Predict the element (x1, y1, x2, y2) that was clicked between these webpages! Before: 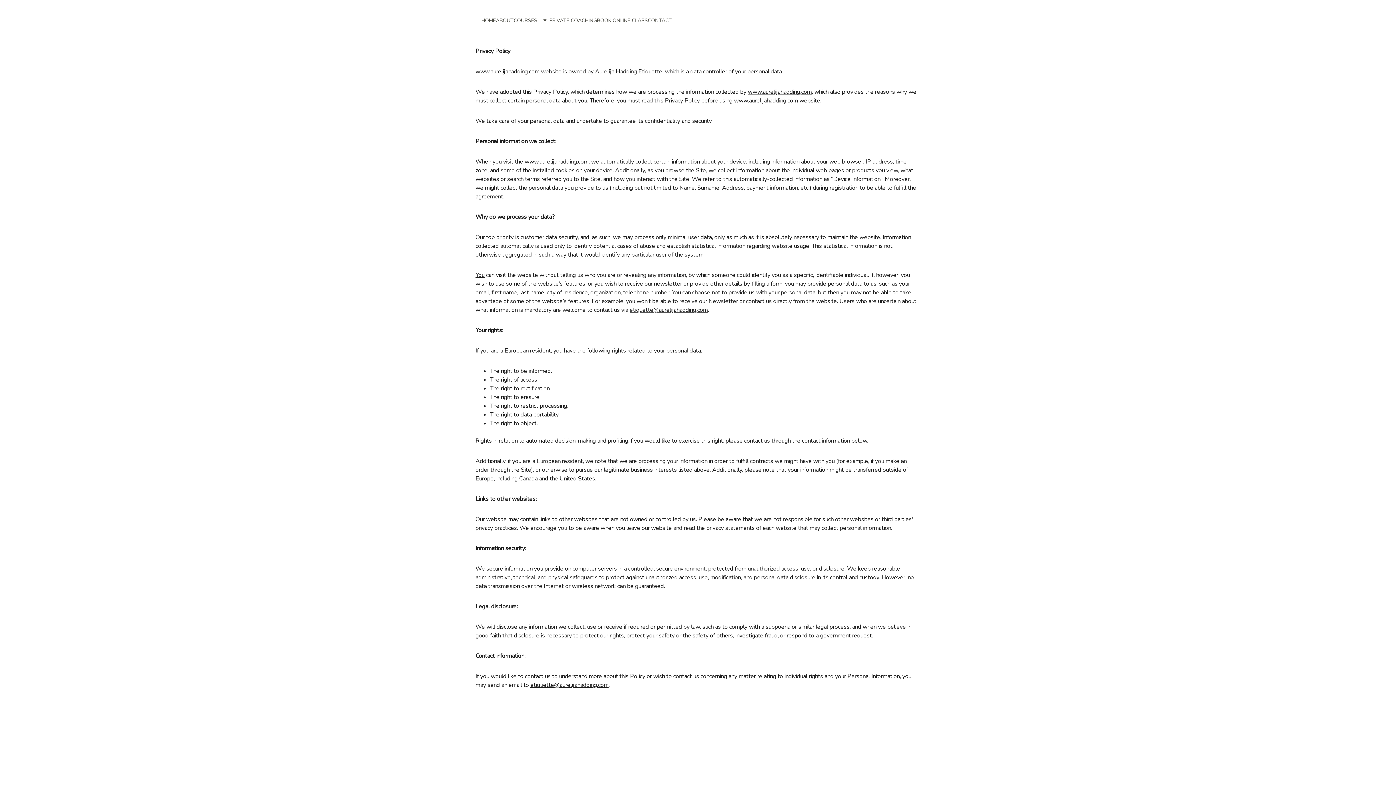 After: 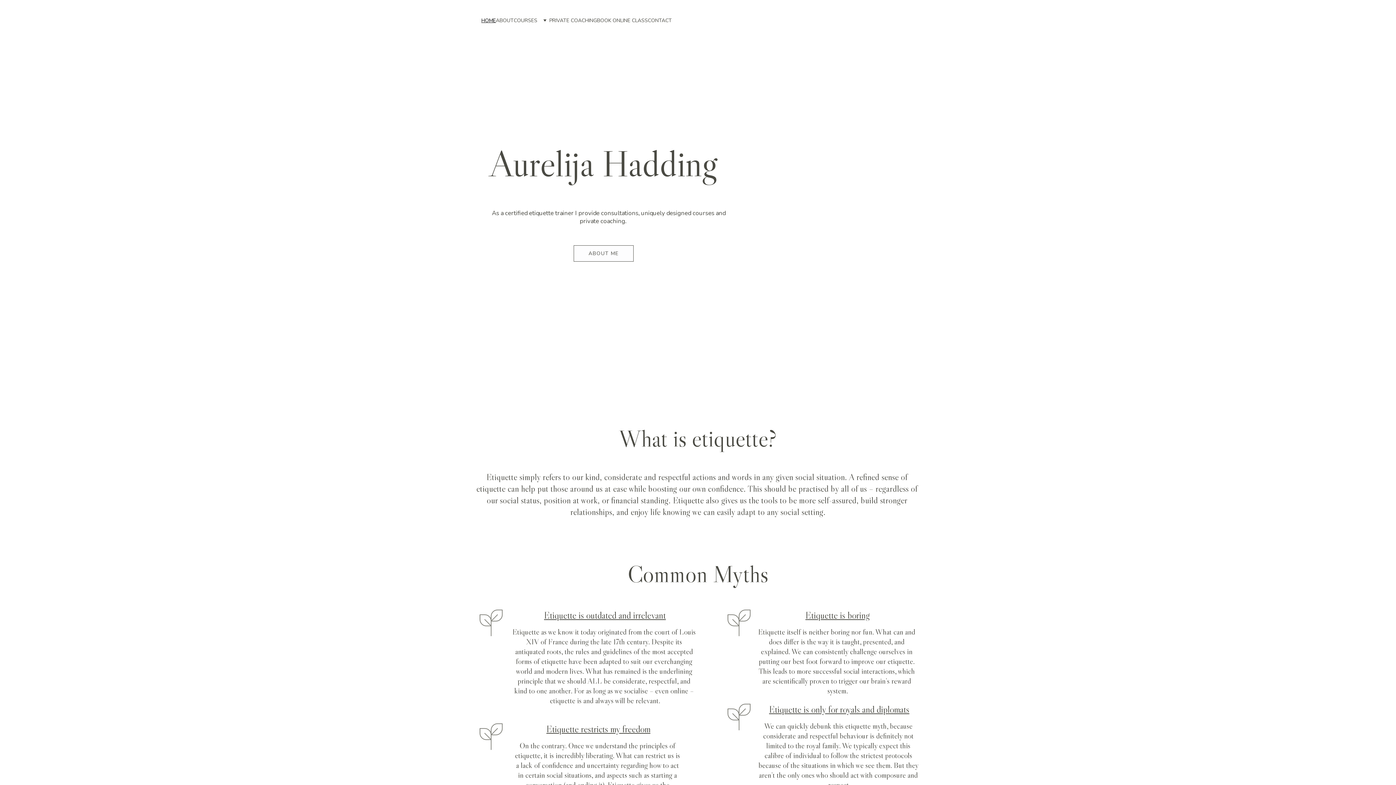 Action: bbox: (481, 16, 496, 25) label: HOME